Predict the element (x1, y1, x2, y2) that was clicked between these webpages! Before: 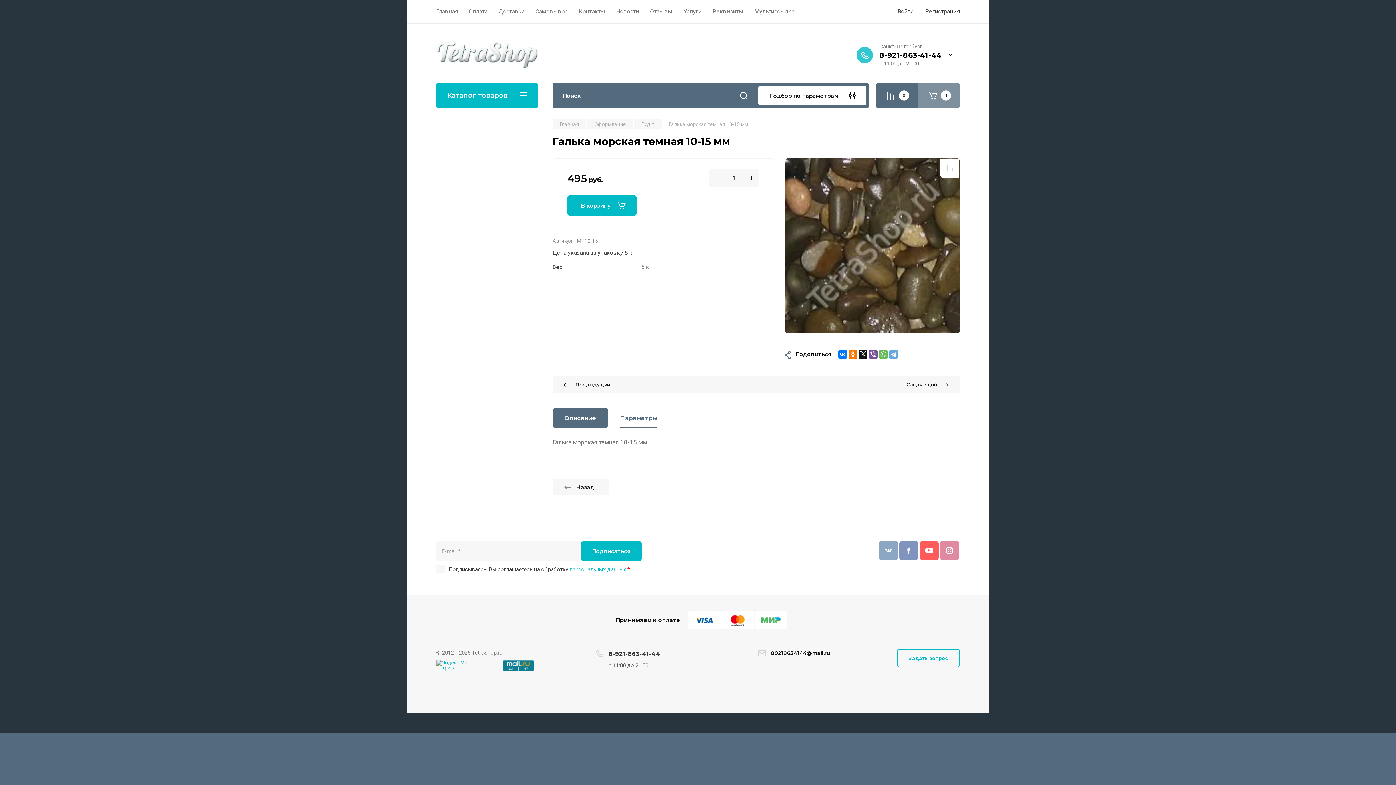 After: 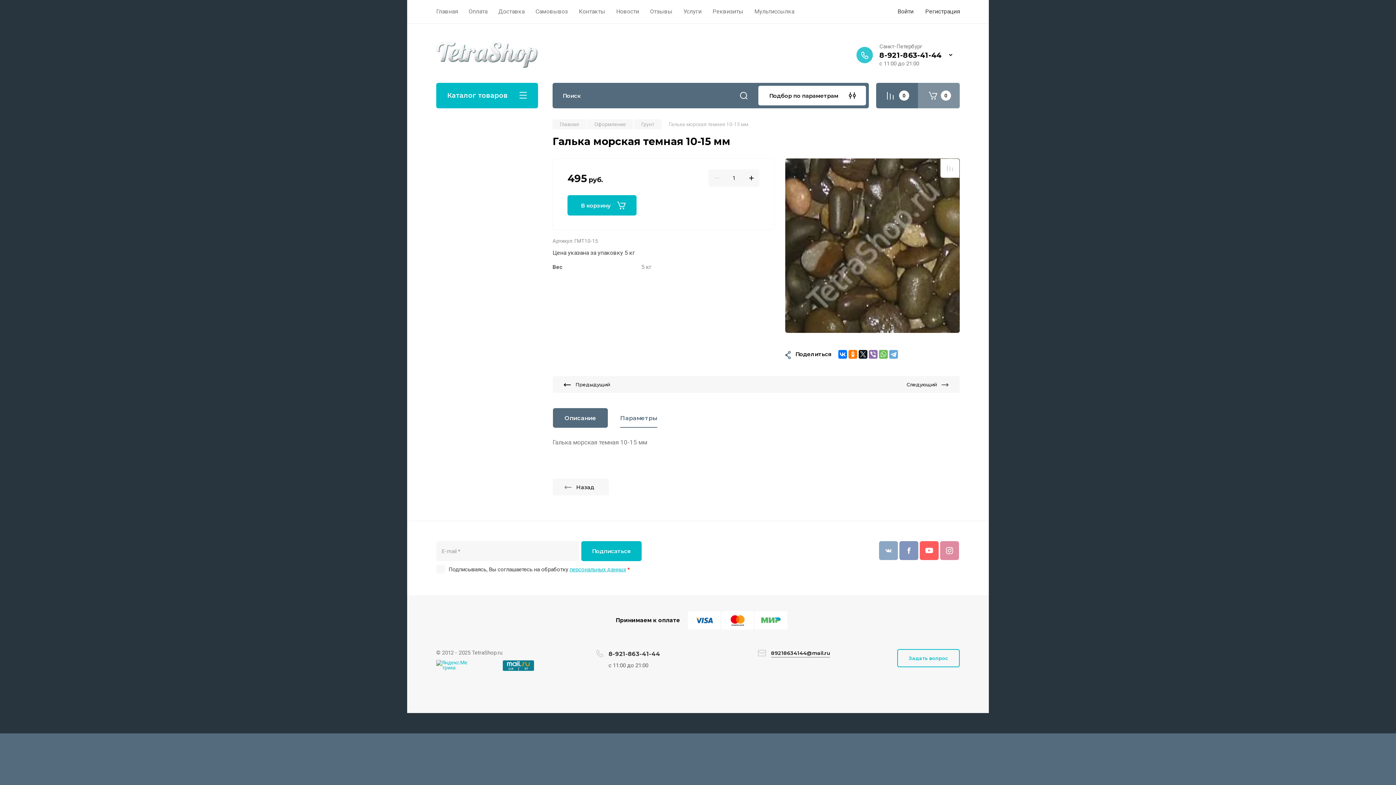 Action: bbox: (869, 350, 877, 358)